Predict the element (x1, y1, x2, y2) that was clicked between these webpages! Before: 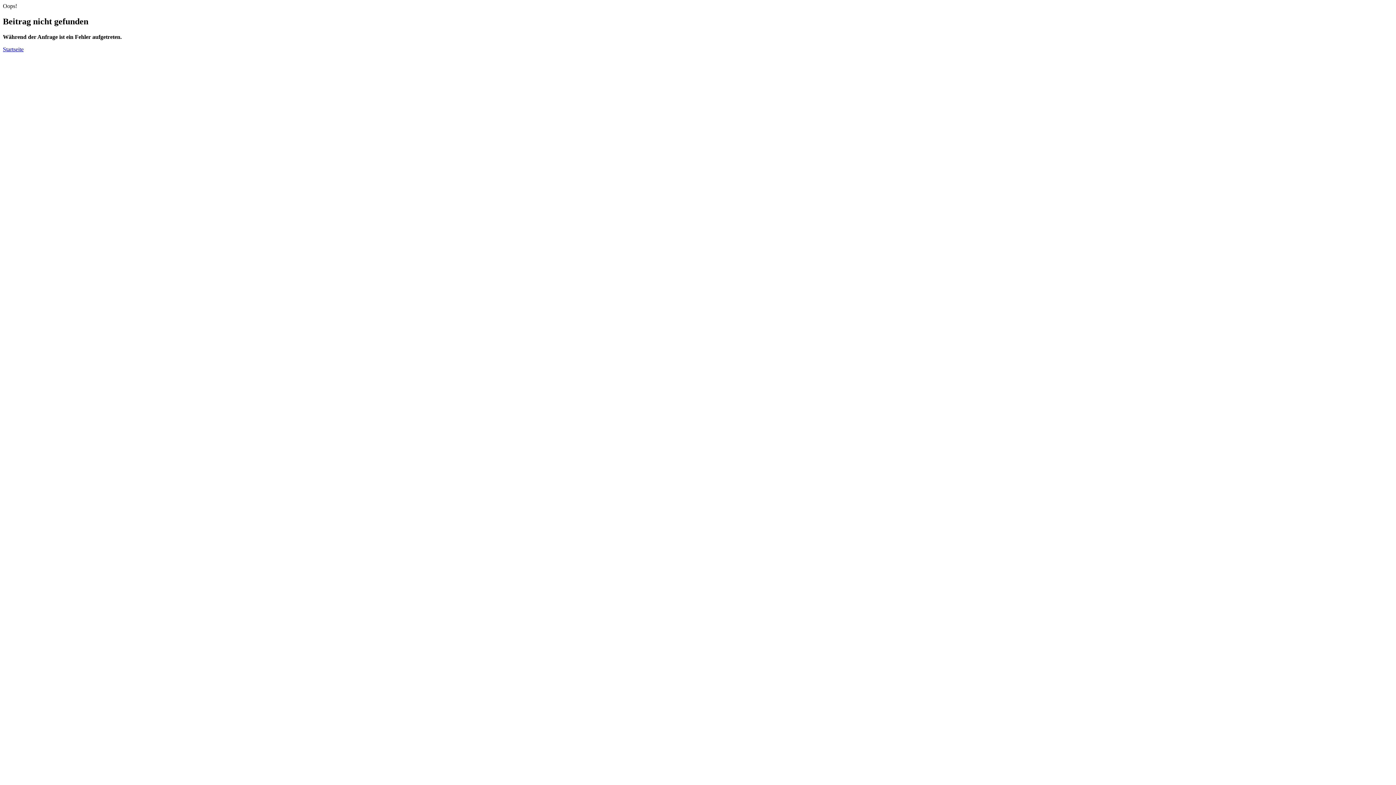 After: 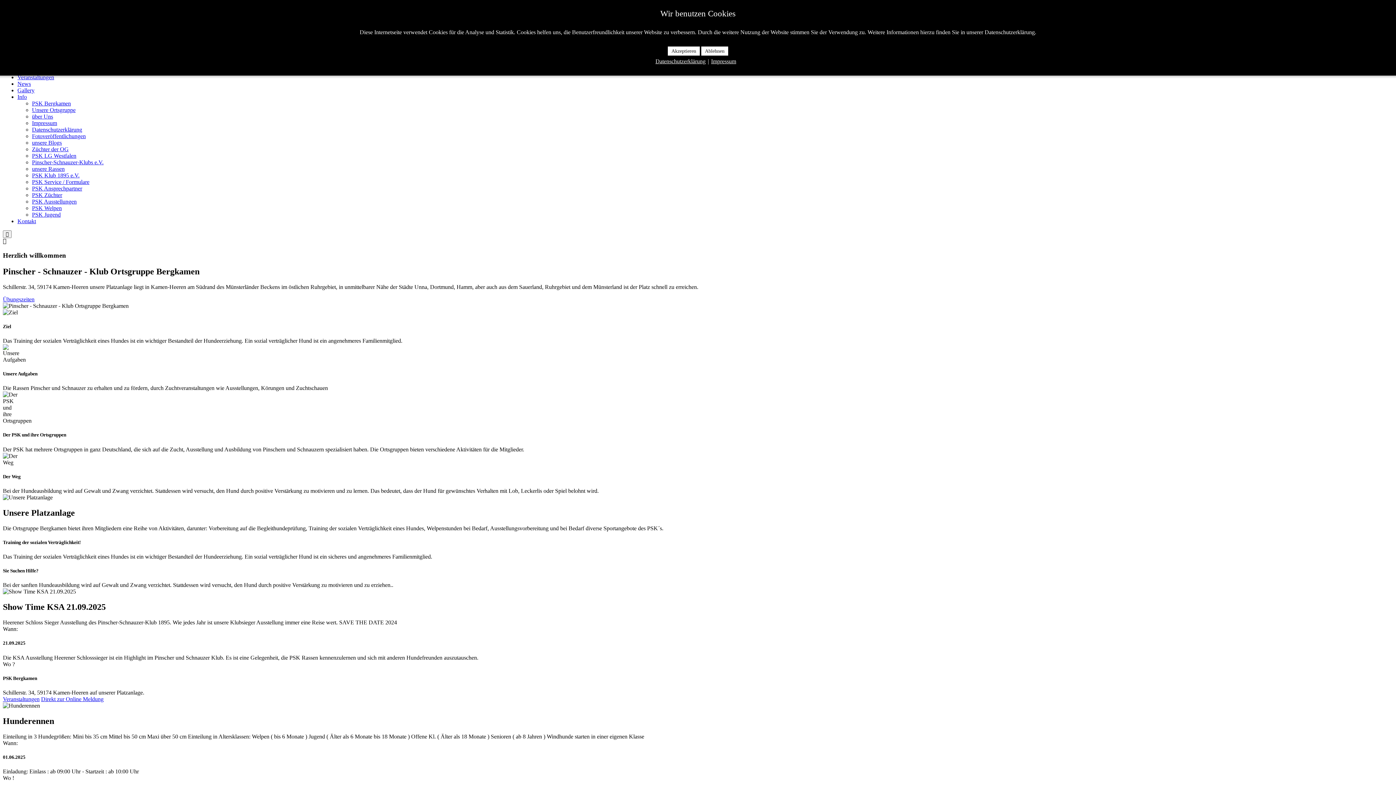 Action: label: Startseite bbox: (2, 46, 23, 52)